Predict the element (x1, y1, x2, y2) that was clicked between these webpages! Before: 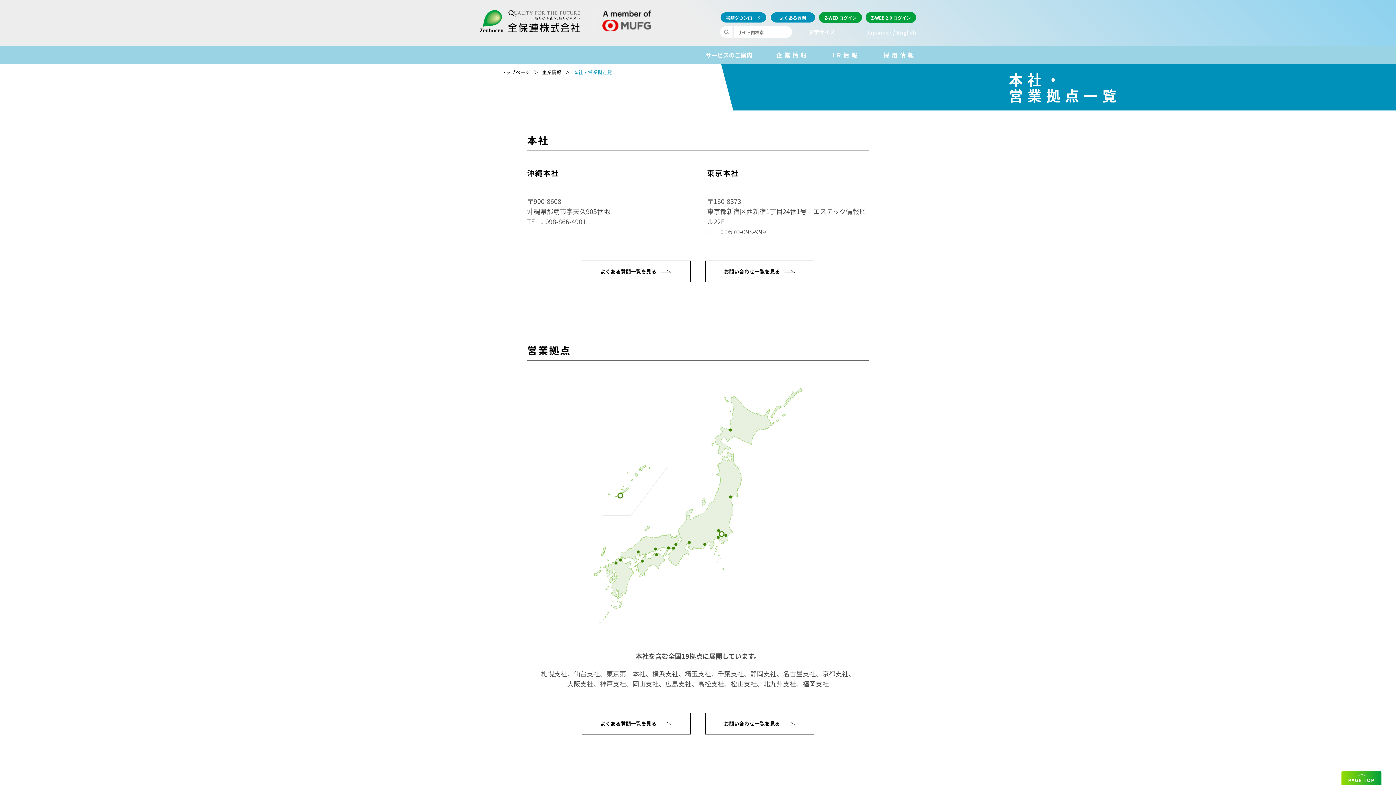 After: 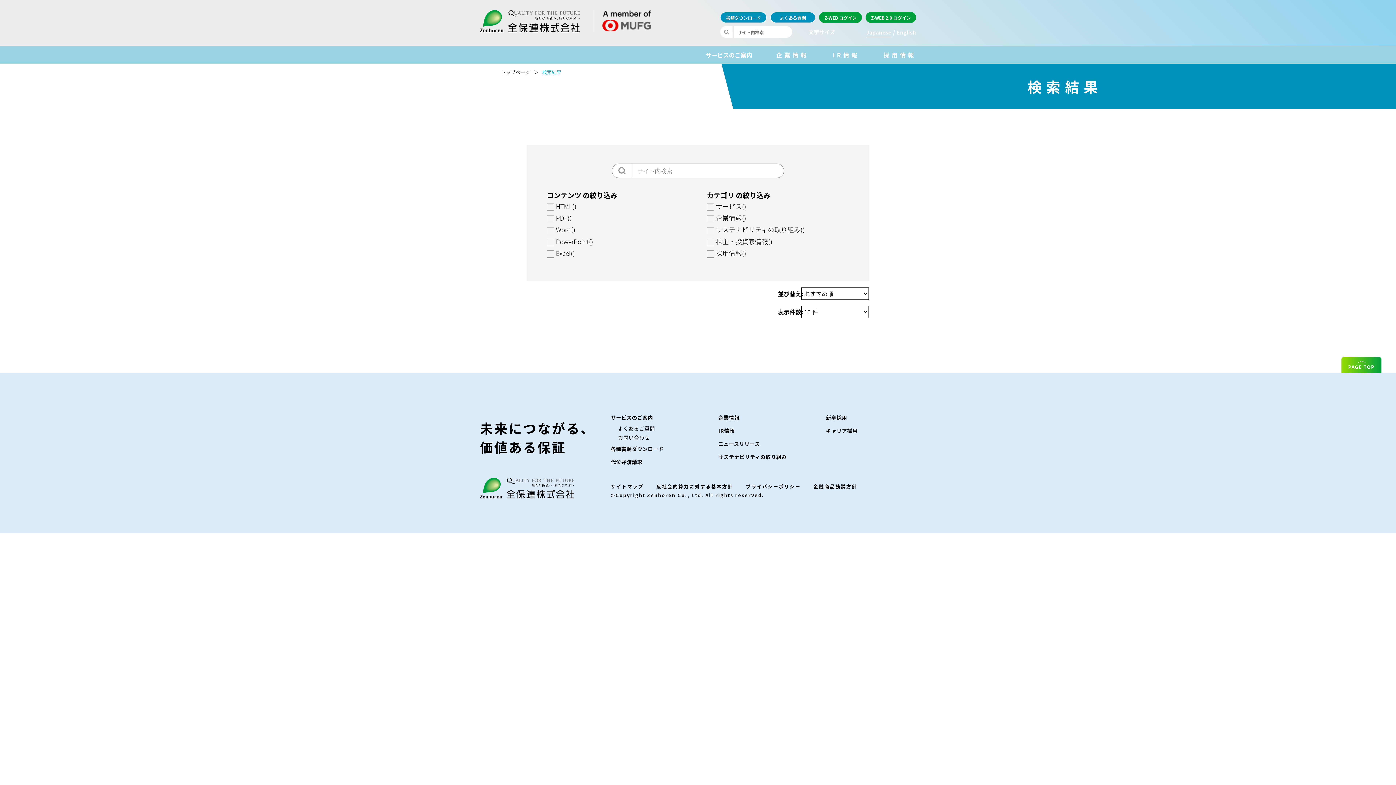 Action: bbox: (720, 26, 732, 37)